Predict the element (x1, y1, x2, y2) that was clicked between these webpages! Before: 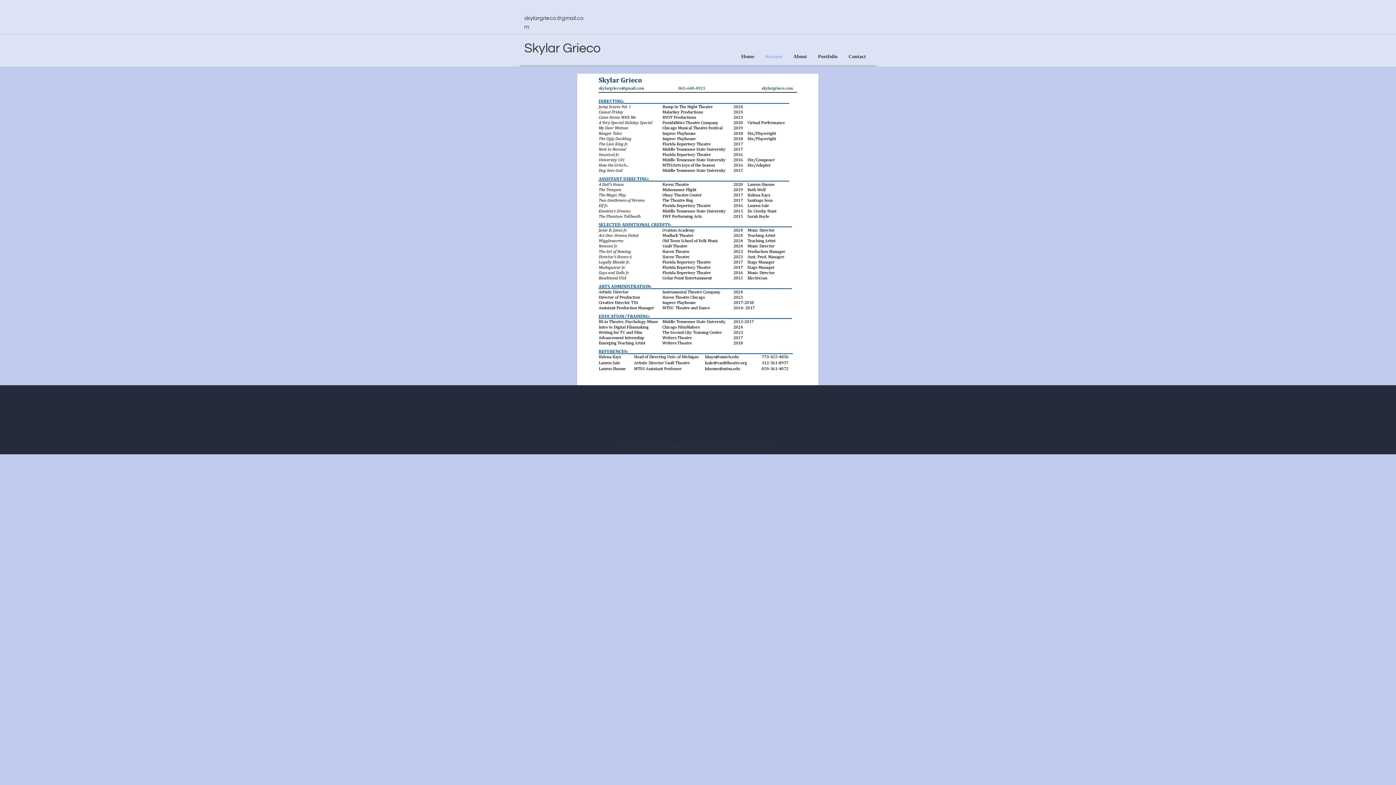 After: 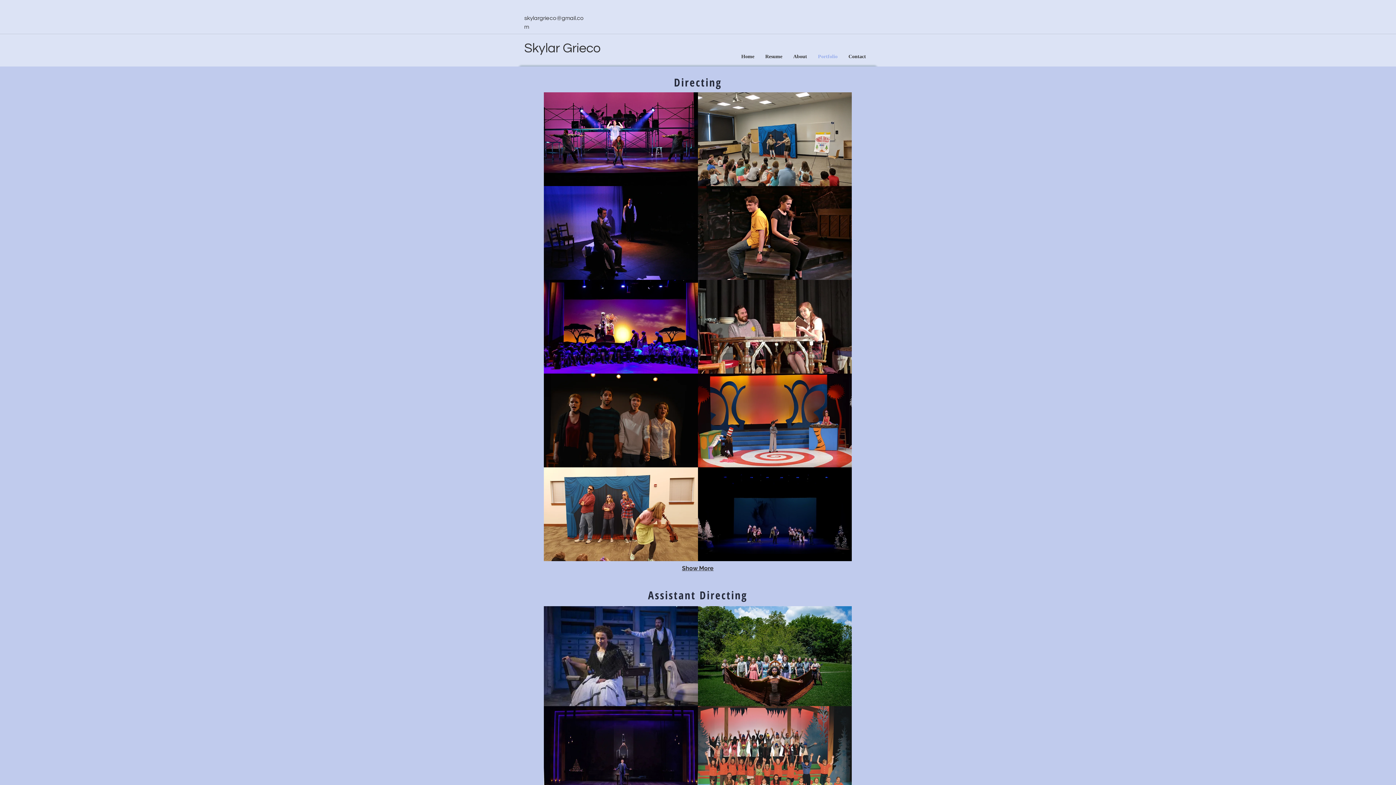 Action: bbox: (812, 51, 843, 62) label: Portfolio